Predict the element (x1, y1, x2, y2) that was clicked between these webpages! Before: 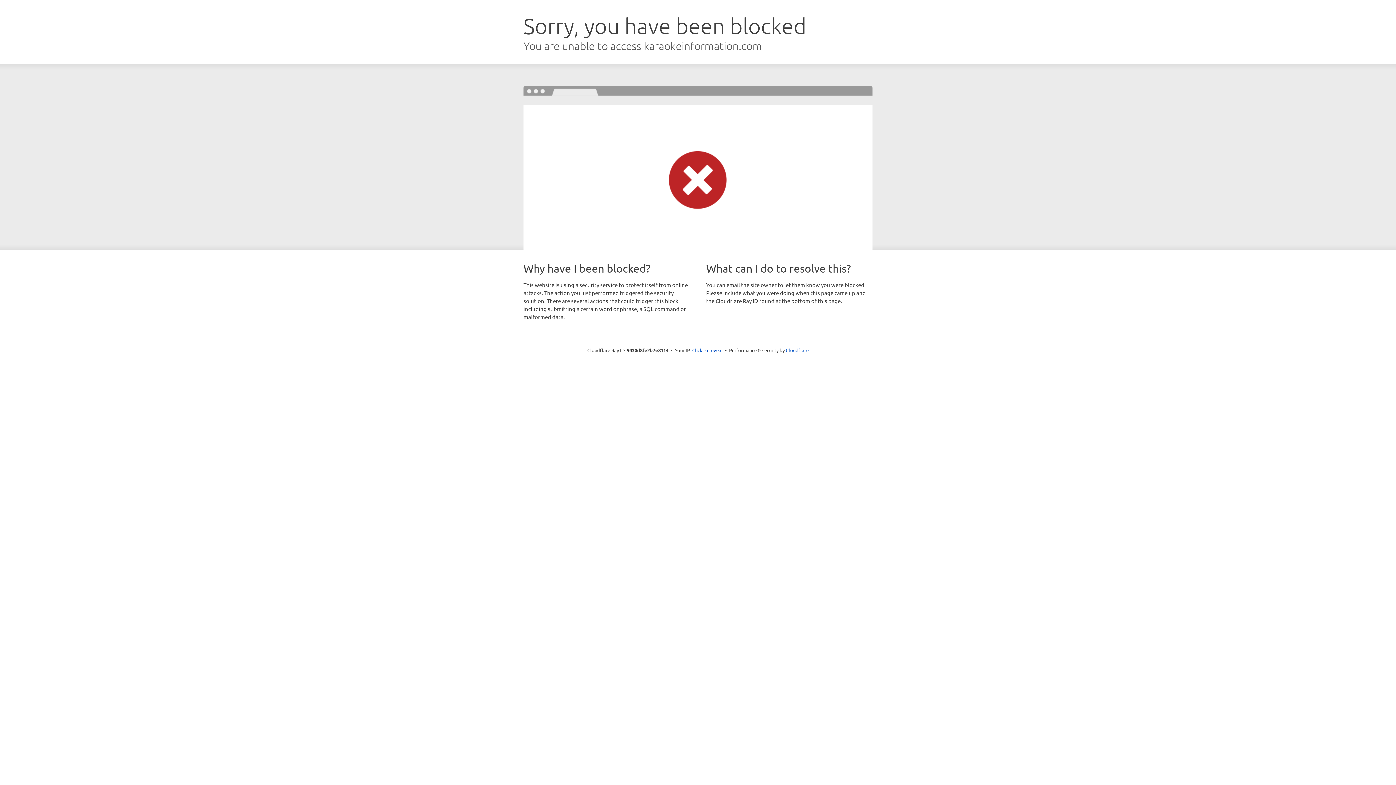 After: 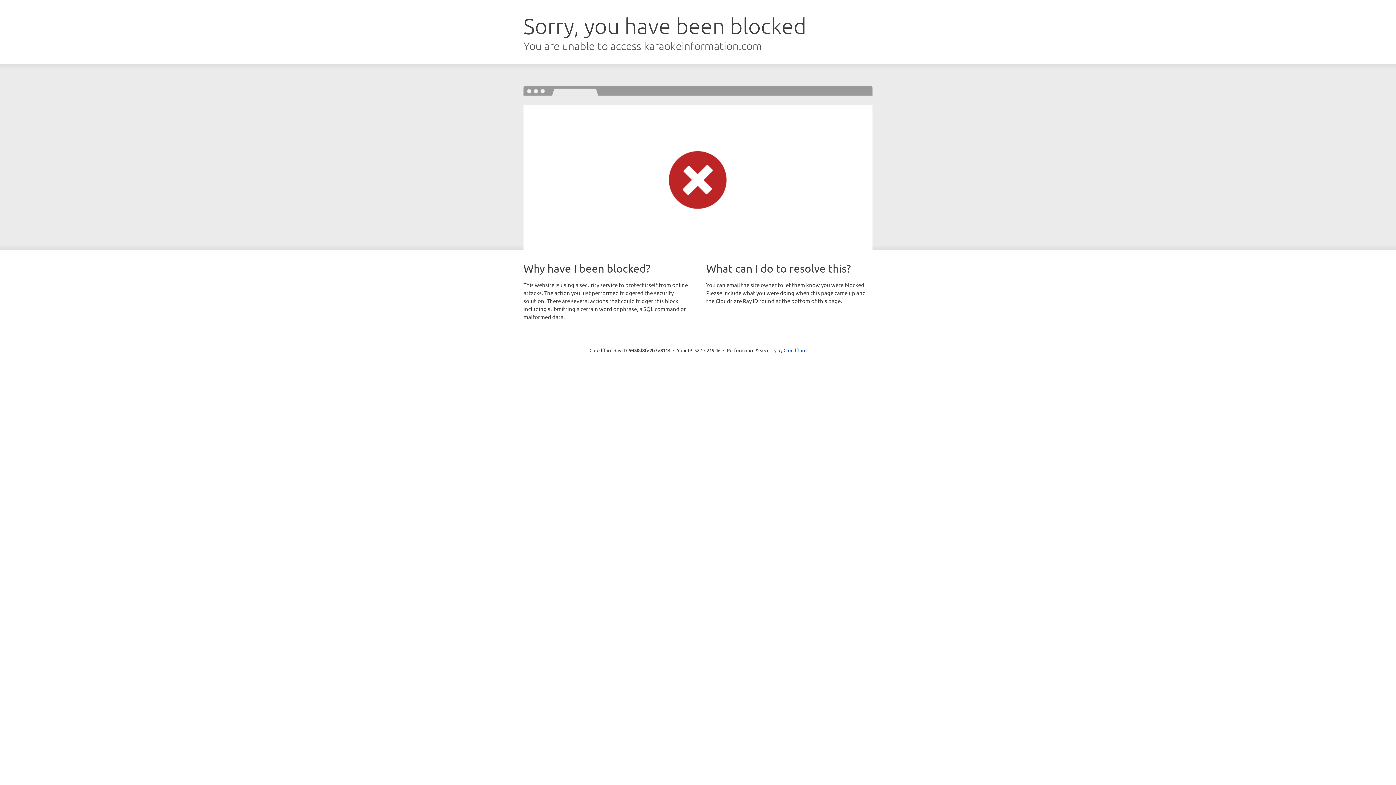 Action: bbox: (692, 346, 722, 353) label: Click to reveal